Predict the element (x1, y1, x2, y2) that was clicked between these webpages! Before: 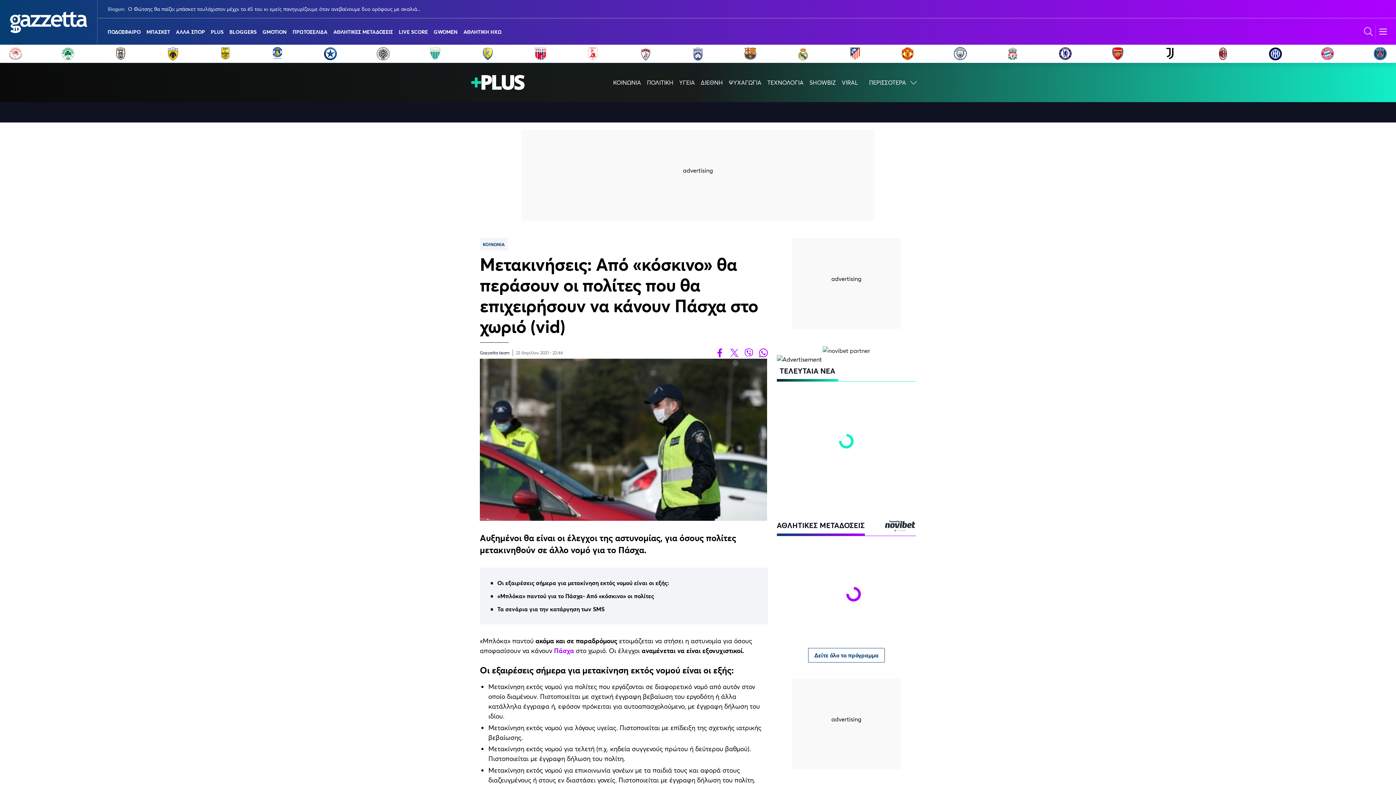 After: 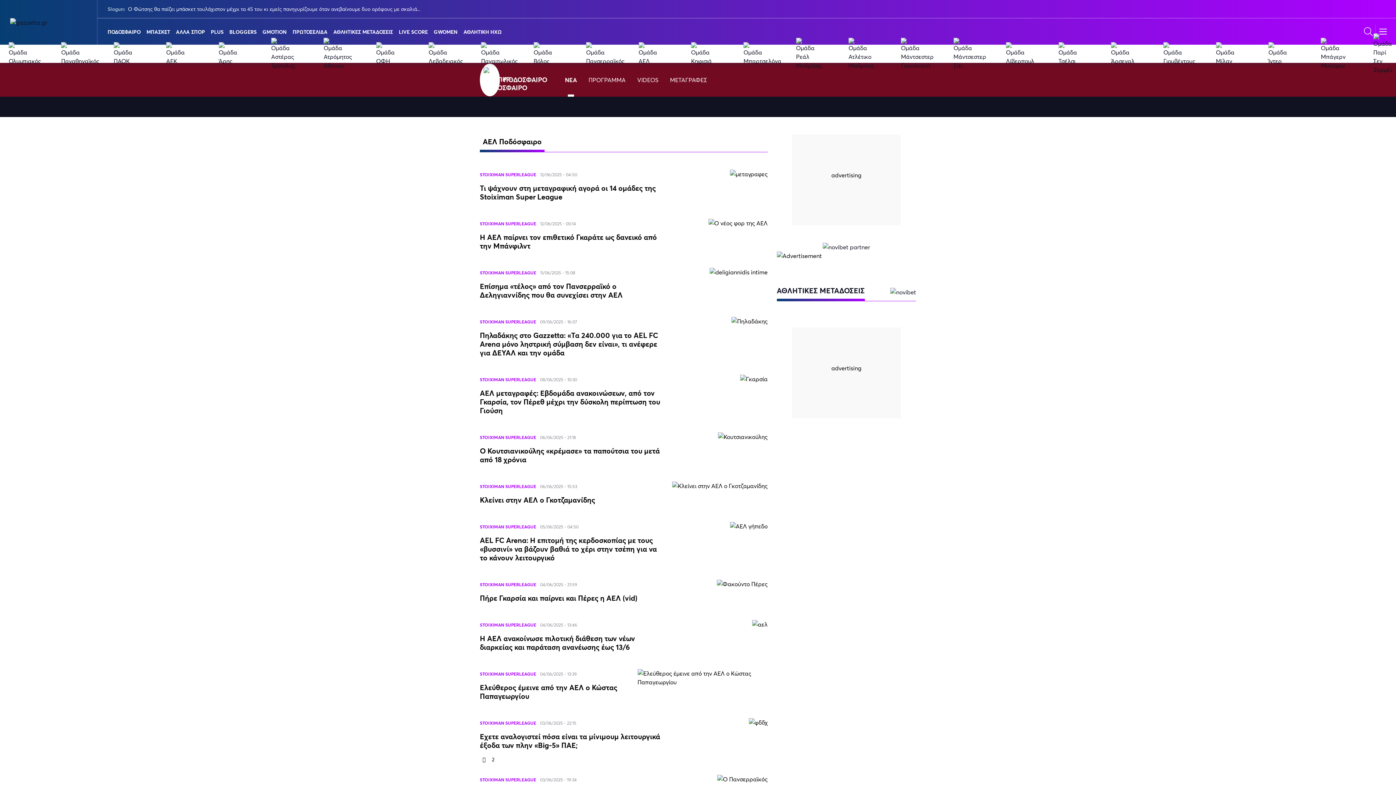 Action: bbox: (638, 46, 652, 60)